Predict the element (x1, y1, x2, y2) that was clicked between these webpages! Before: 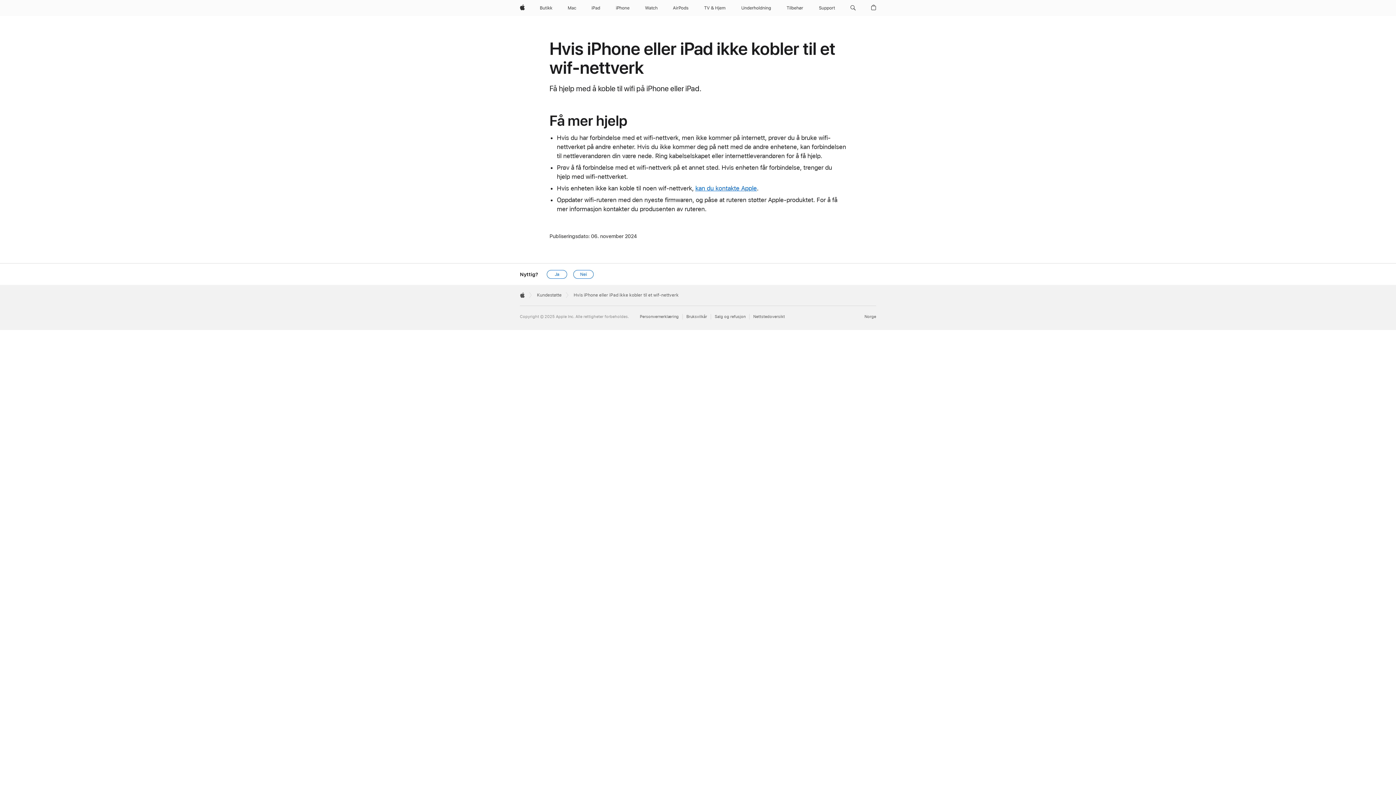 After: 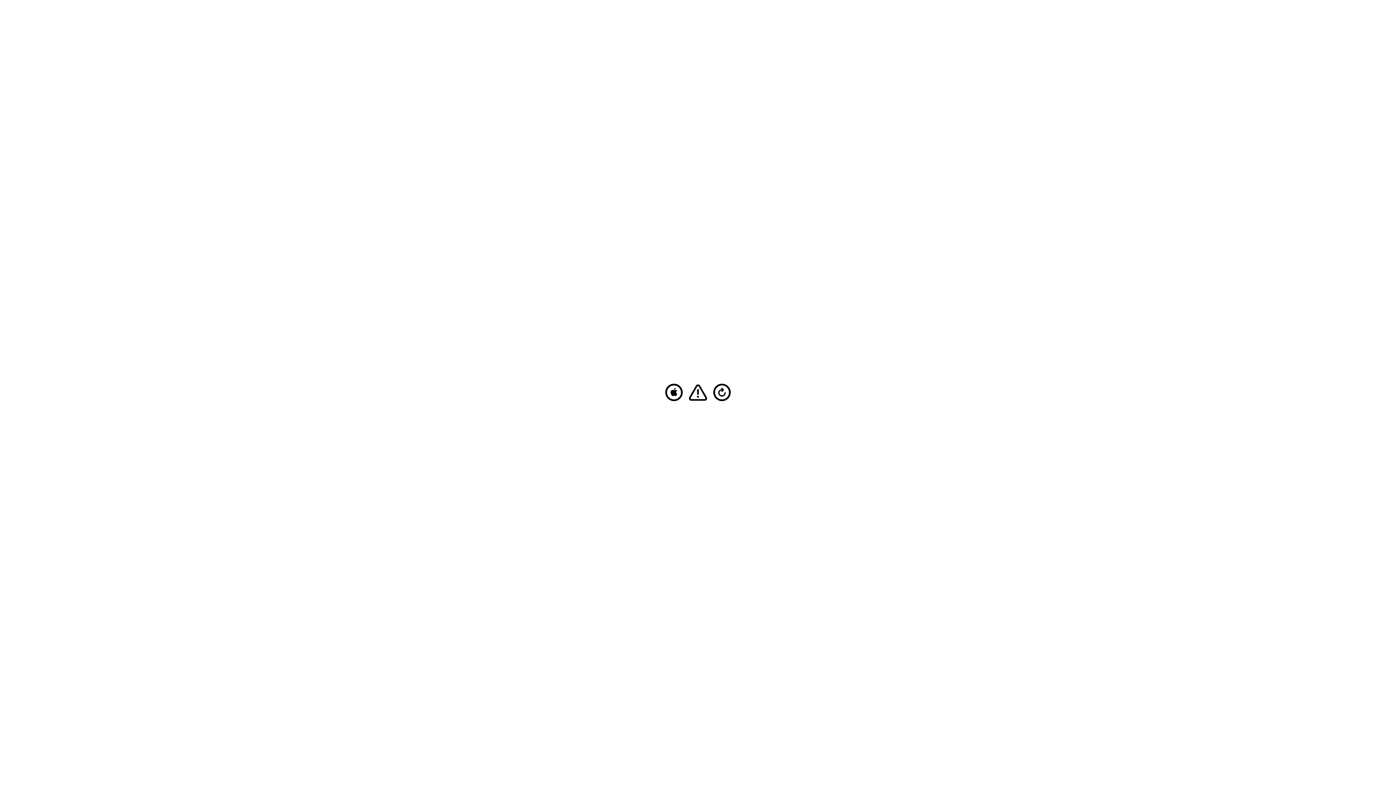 Action: bbox: (588, 0, 603, 16) label: iPad